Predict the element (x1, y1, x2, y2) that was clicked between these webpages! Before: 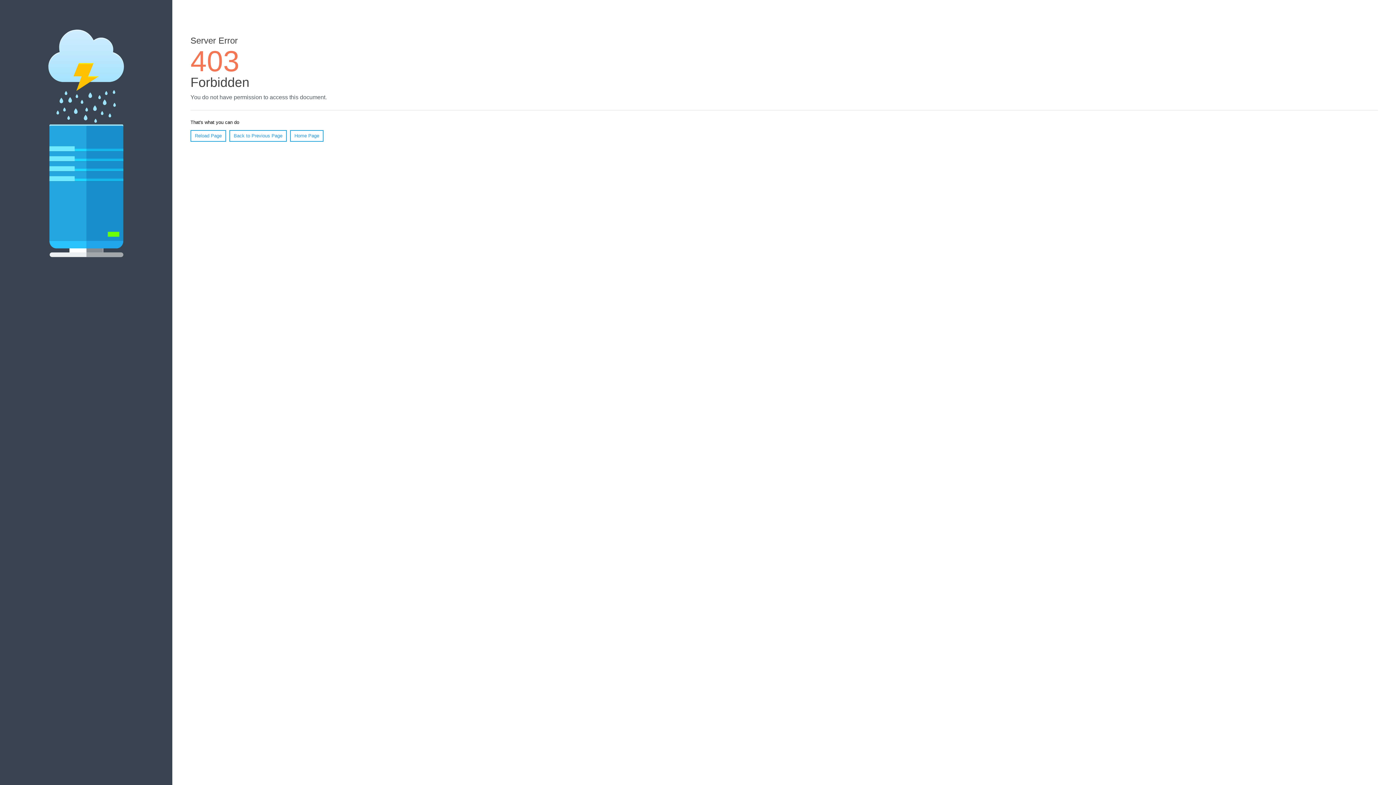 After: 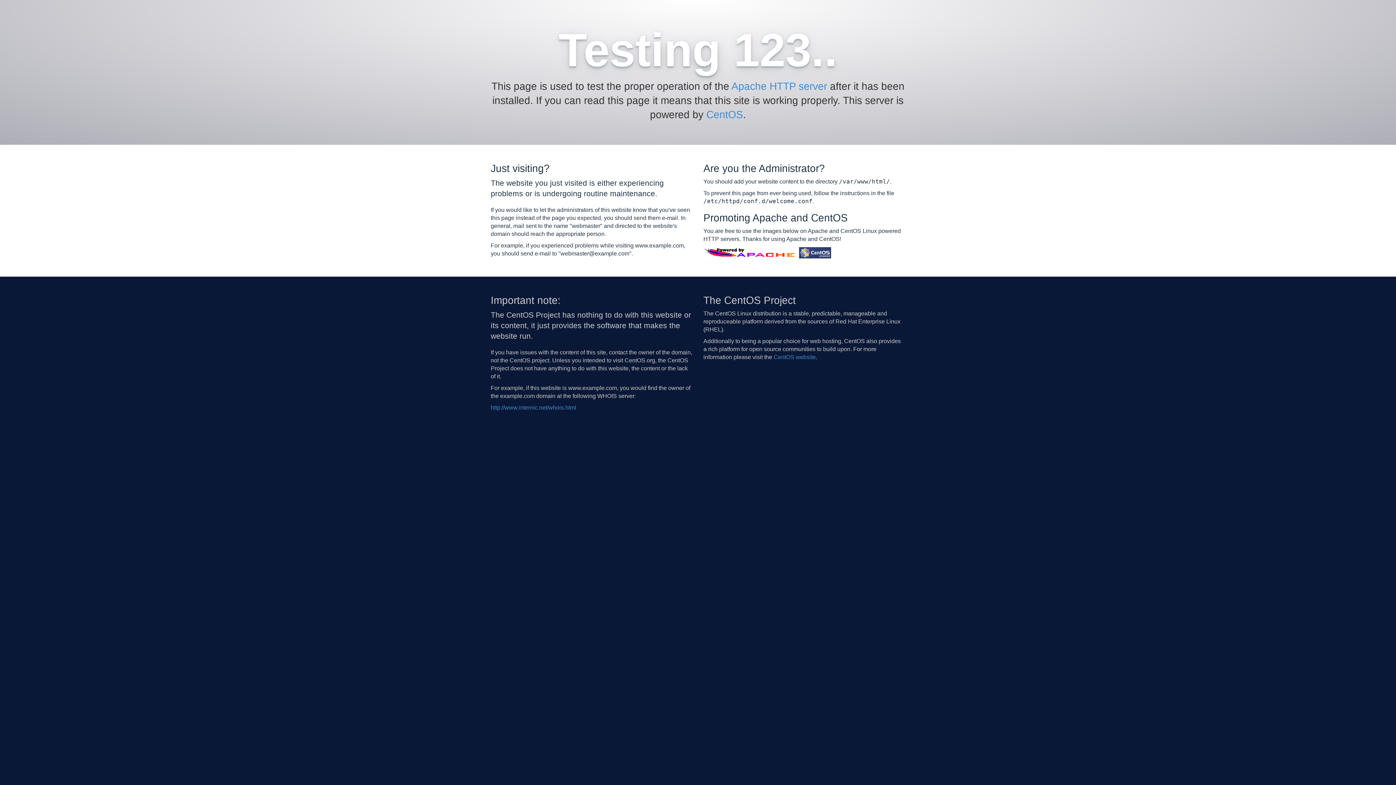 Action: bbox: (290, 130, 323, 141) label: Home Page